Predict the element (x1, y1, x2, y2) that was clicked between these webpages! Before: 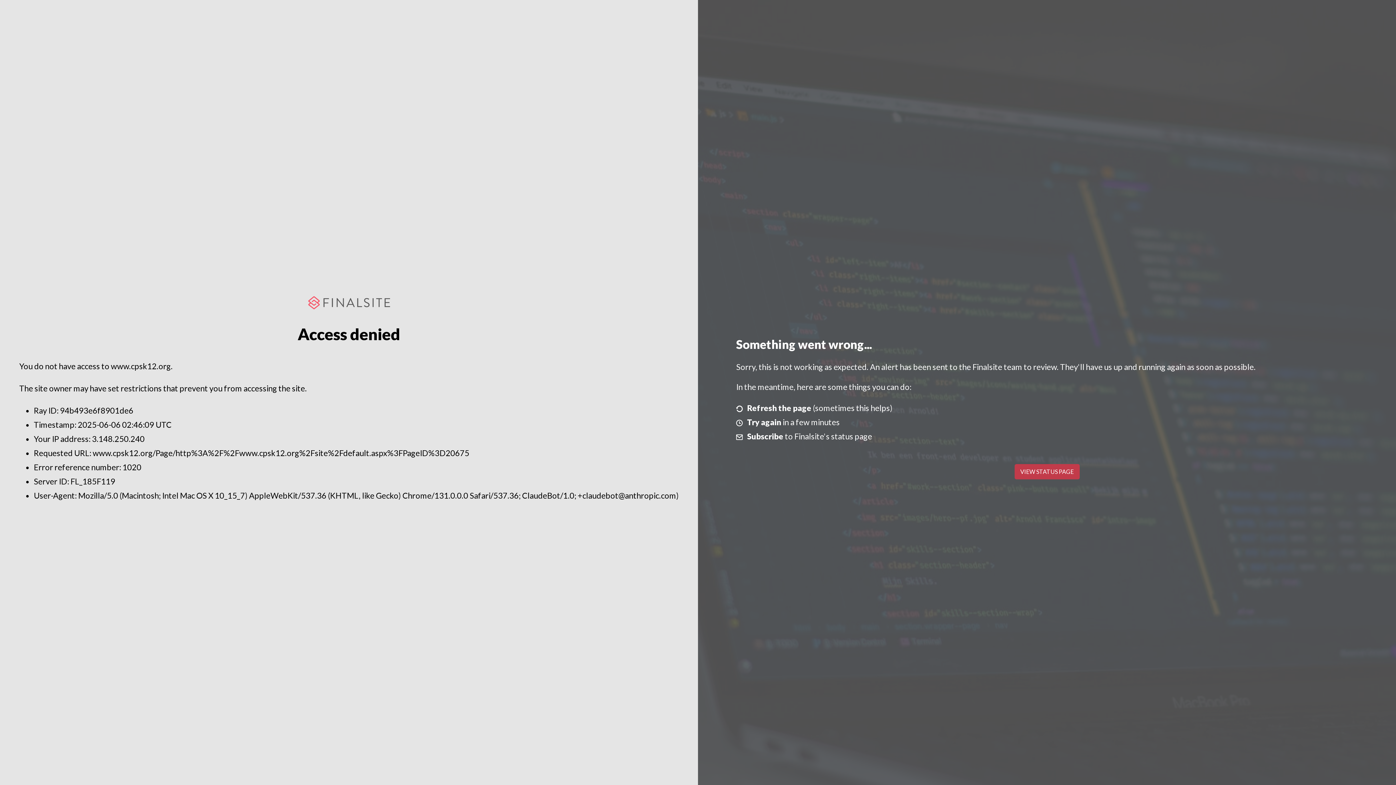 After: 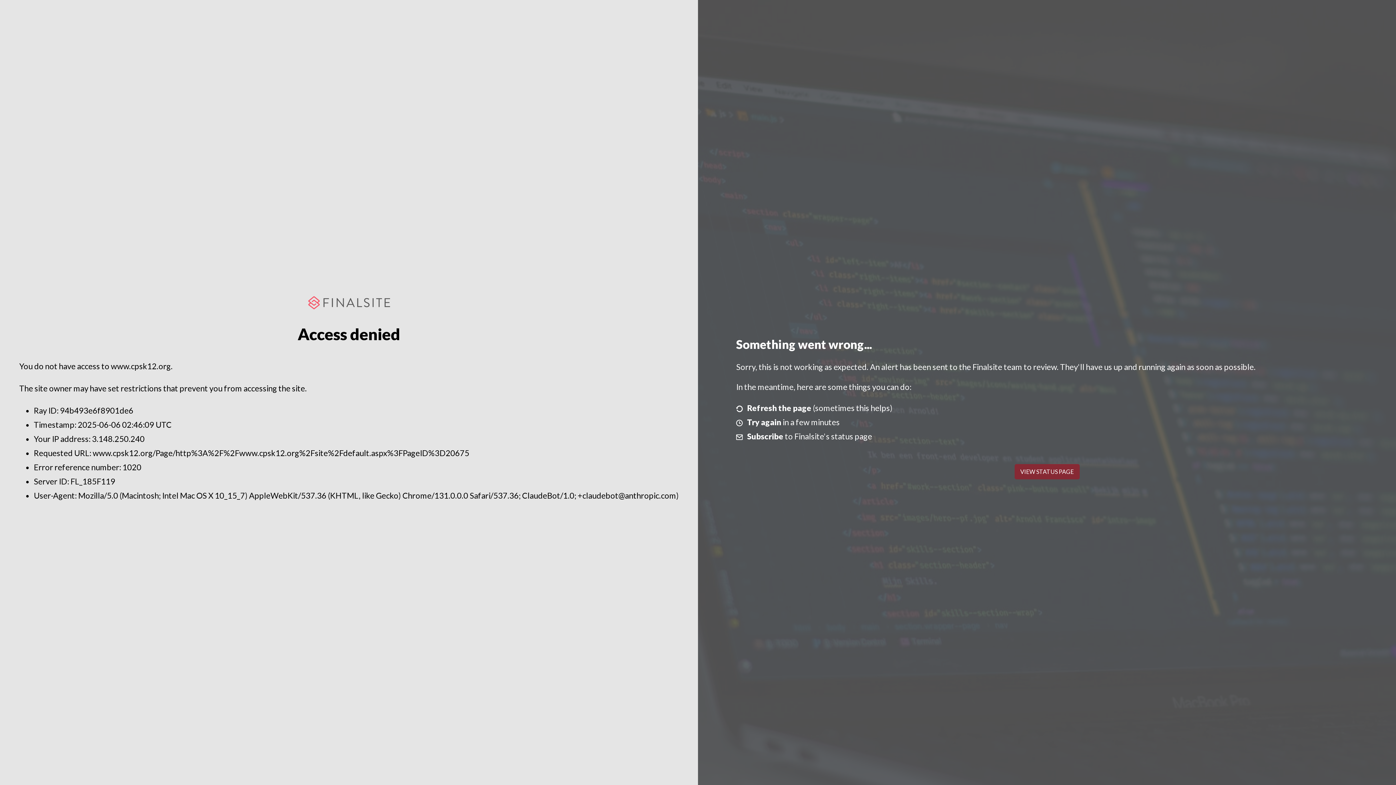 Action: bbox: (1014, 464, 1079, 479) label: VIEW STATUS PAGE